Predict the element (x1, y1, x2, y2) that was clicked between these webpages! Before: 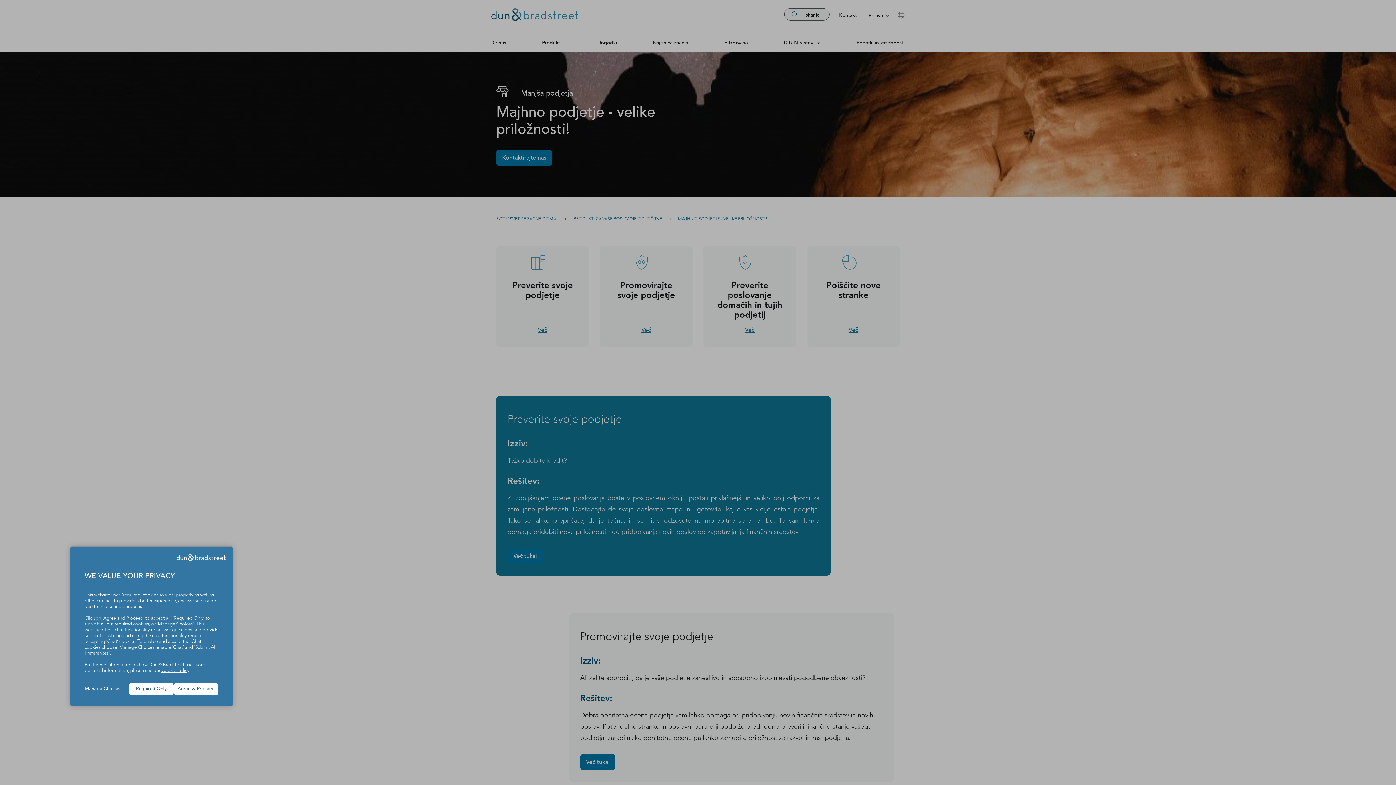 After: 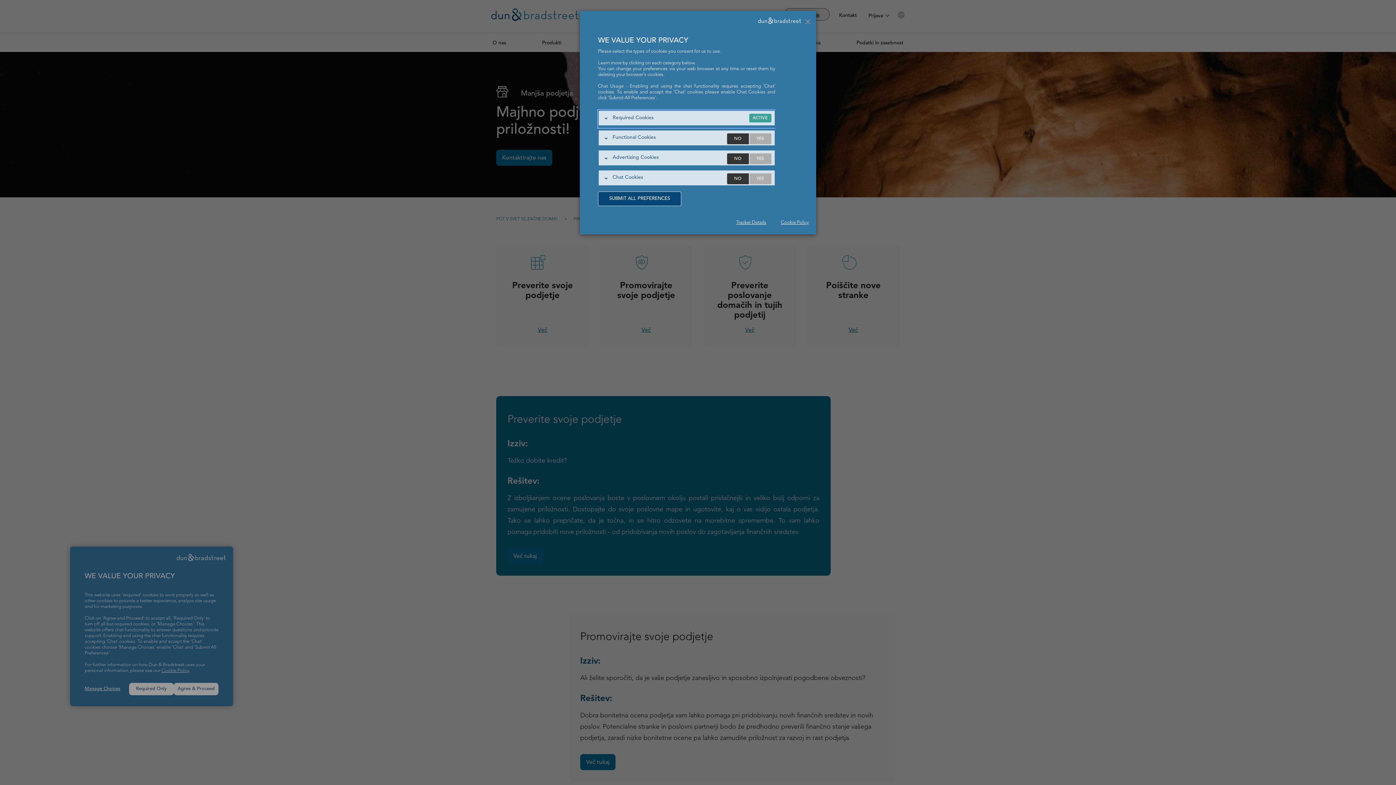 Action: label: Manage Choices bbox: (84, 686, 129, 692)